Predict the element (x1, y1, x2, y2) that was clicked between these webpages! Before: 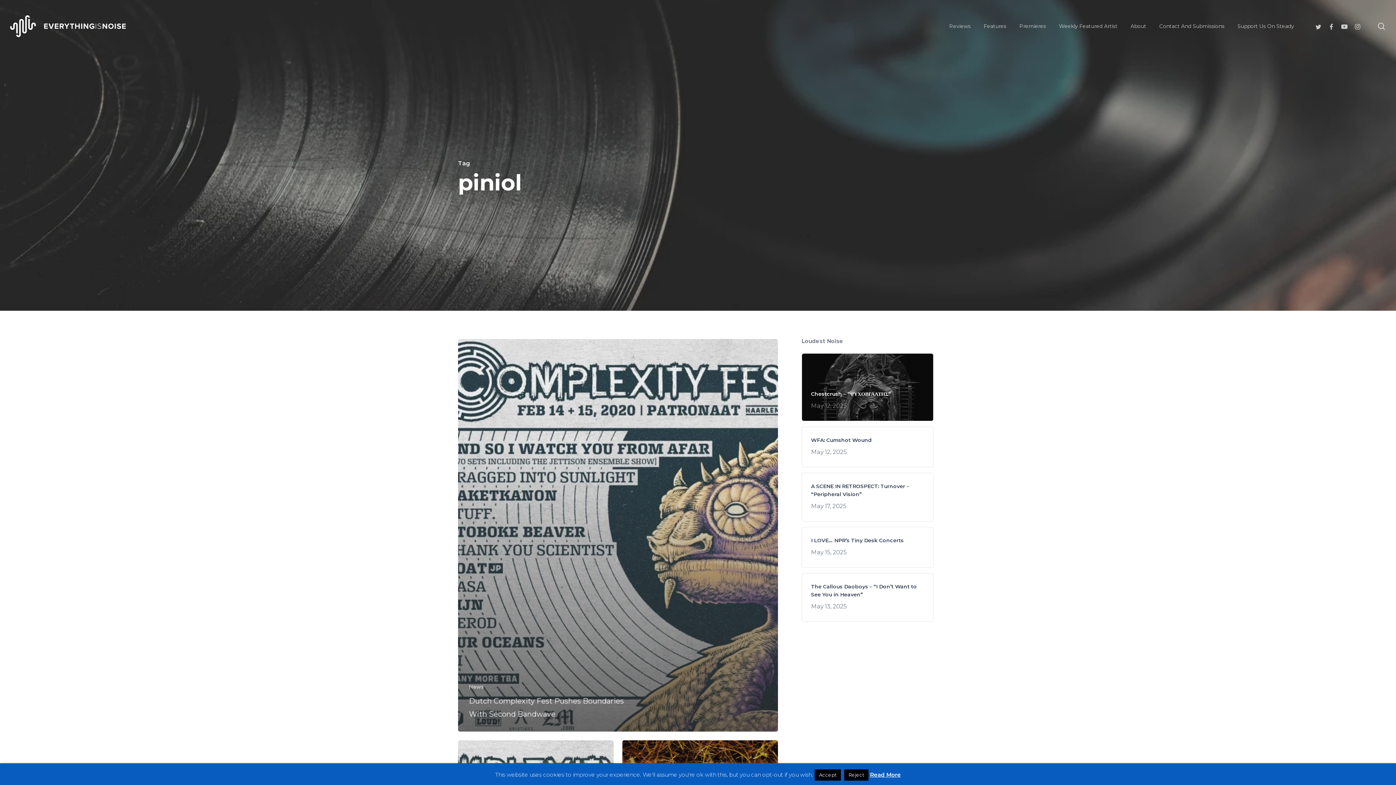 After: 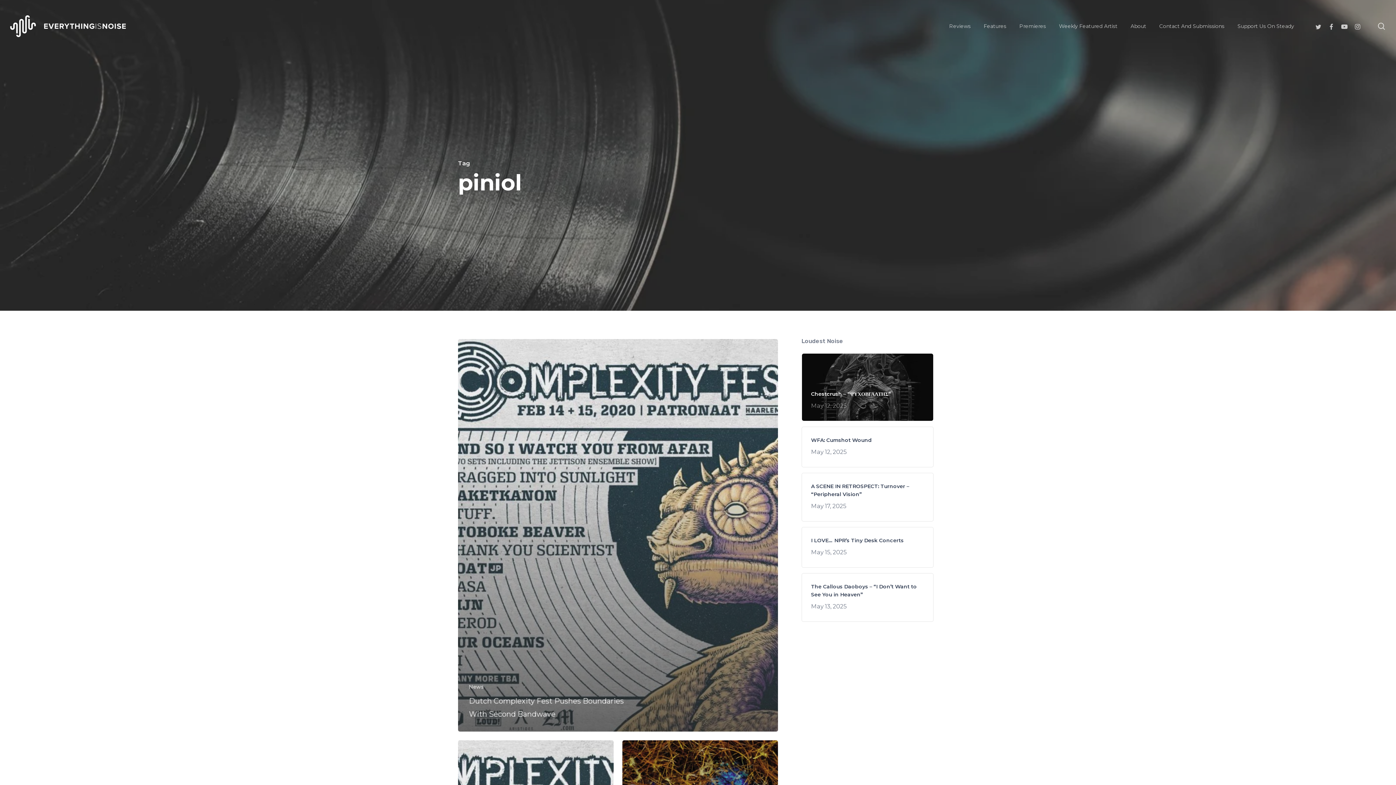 Action: bbox: (814, 769, 841, 781) label: Accept